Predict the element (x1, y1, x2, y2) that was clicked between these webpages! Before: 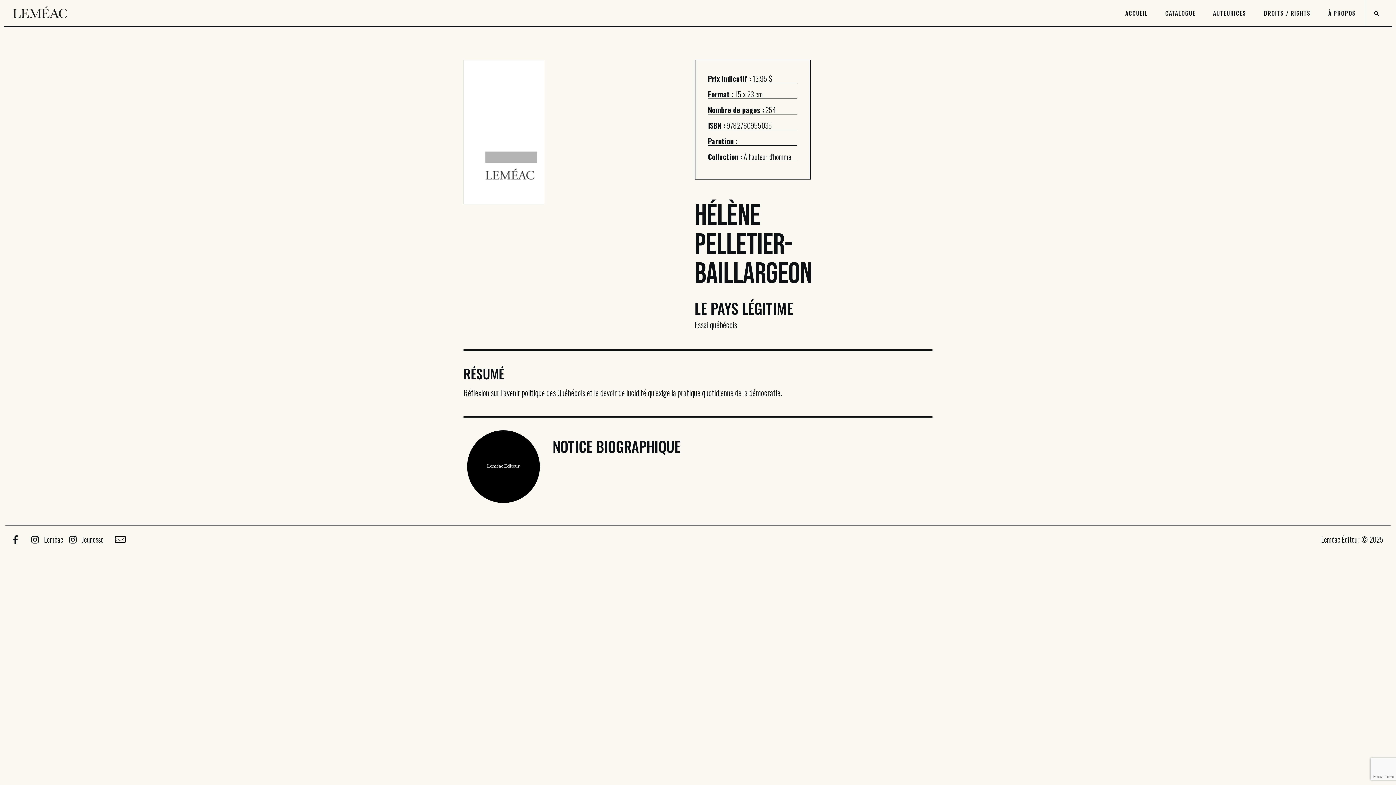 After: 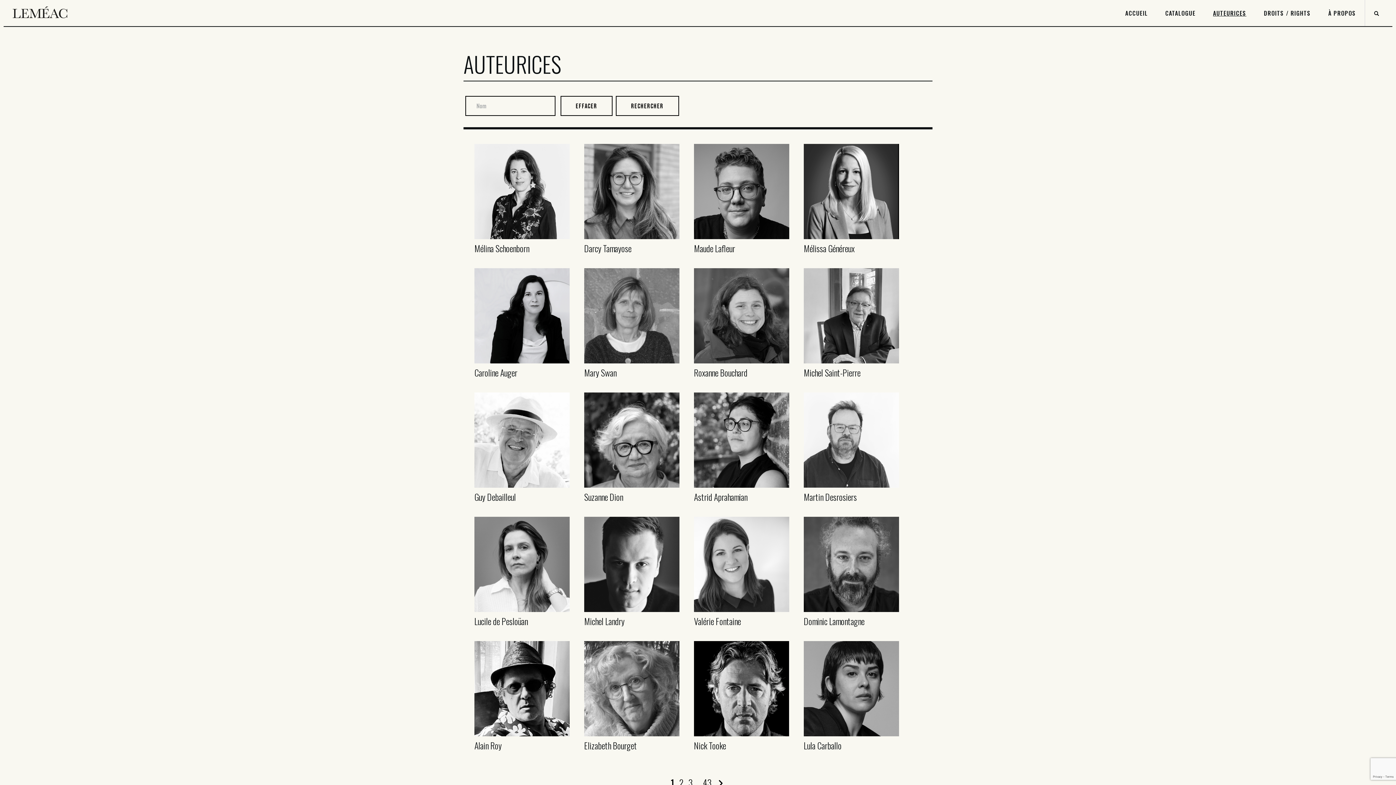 Action: label: AUTEURICES bbox: (1204, 0, 1255, 26)